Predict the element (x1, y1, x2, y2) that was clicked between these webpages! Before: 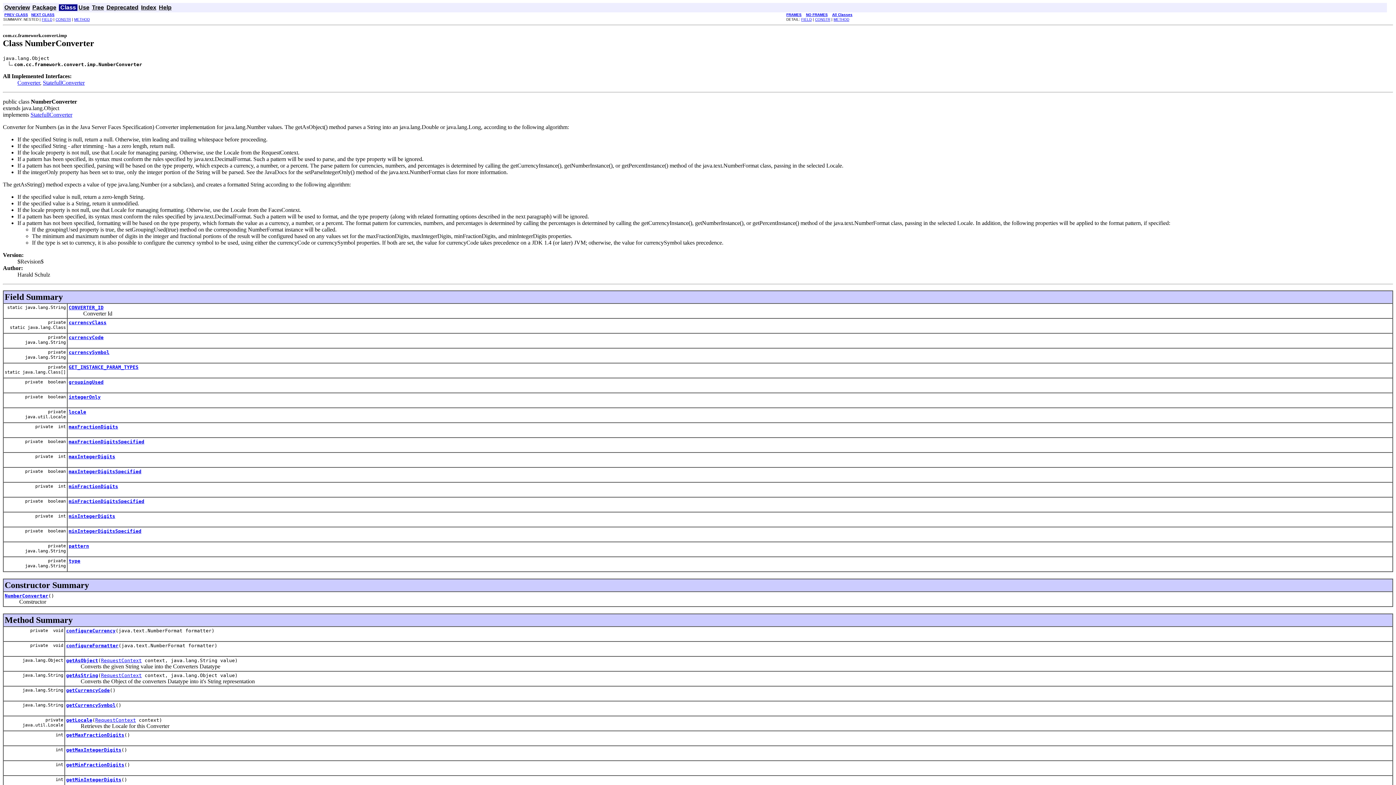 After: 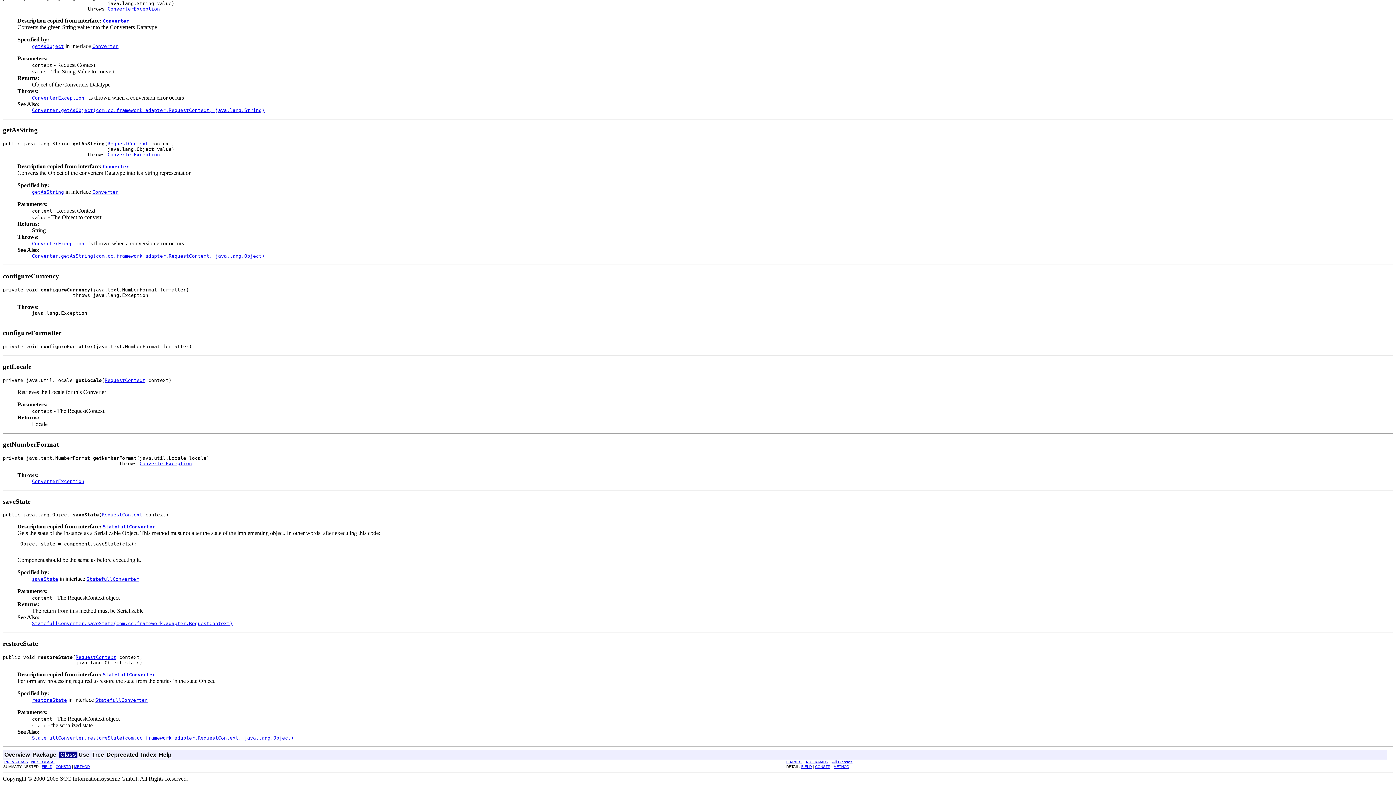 Action: label: getLocale bbox: (66, 717, 92, 723)